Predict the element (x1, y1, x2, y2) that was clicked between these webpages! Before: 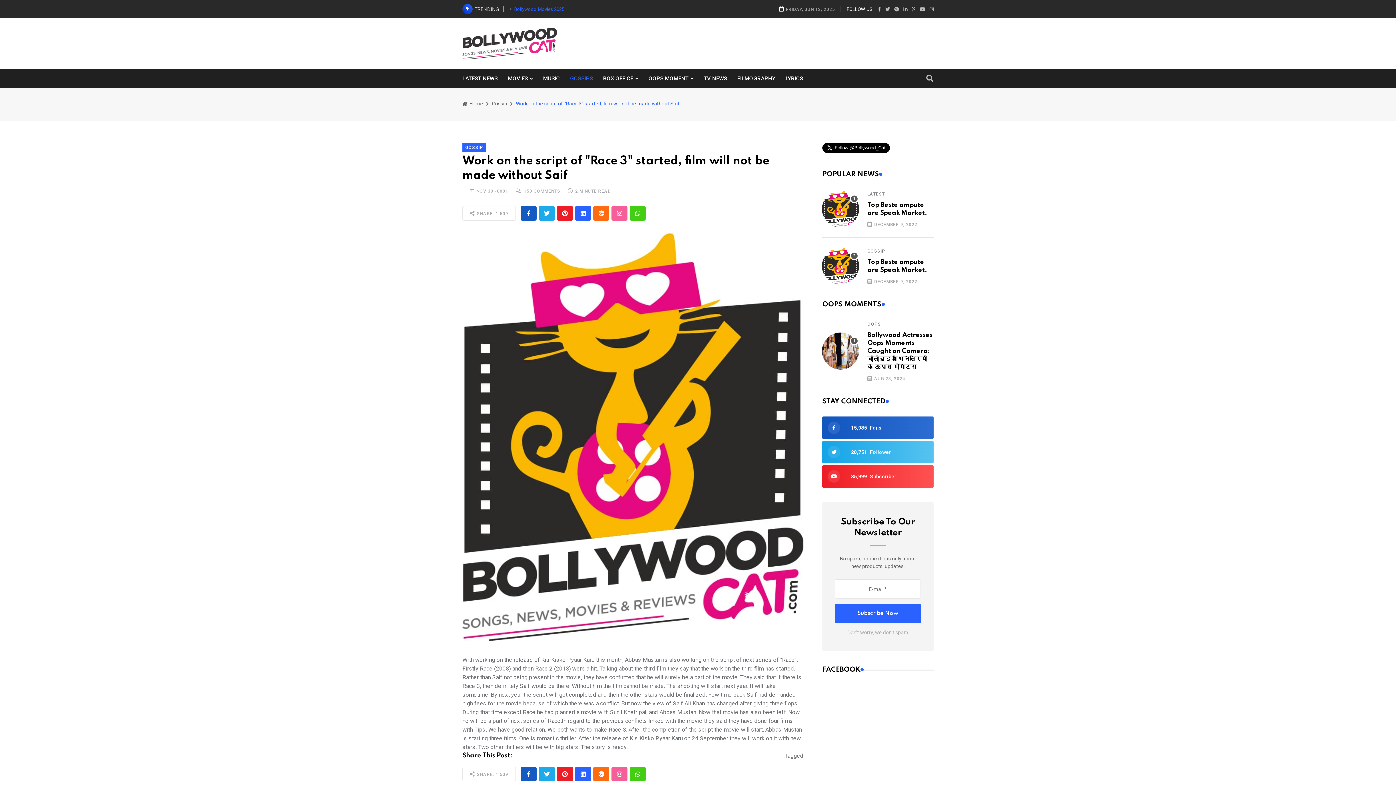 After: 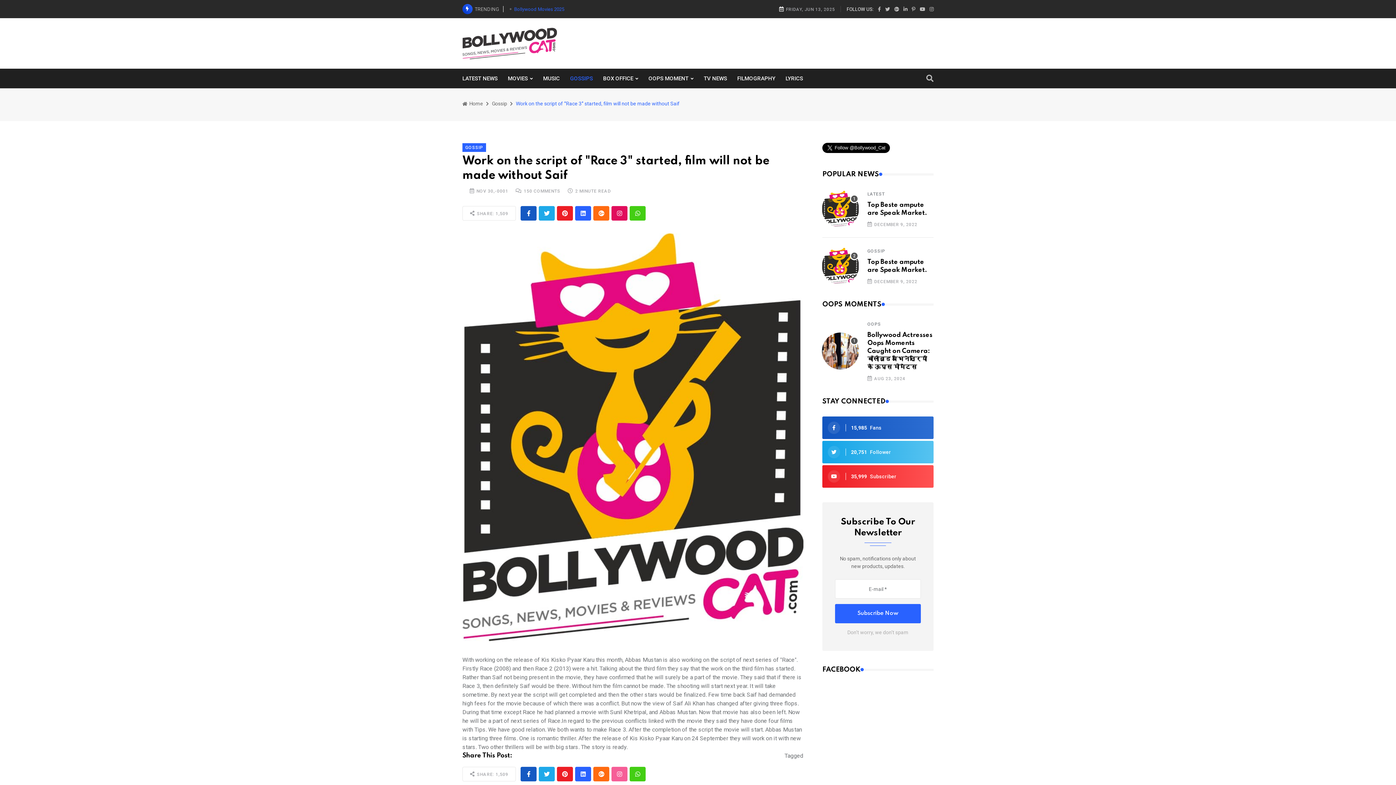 Action: bbox: (611, 206, 627, 220)